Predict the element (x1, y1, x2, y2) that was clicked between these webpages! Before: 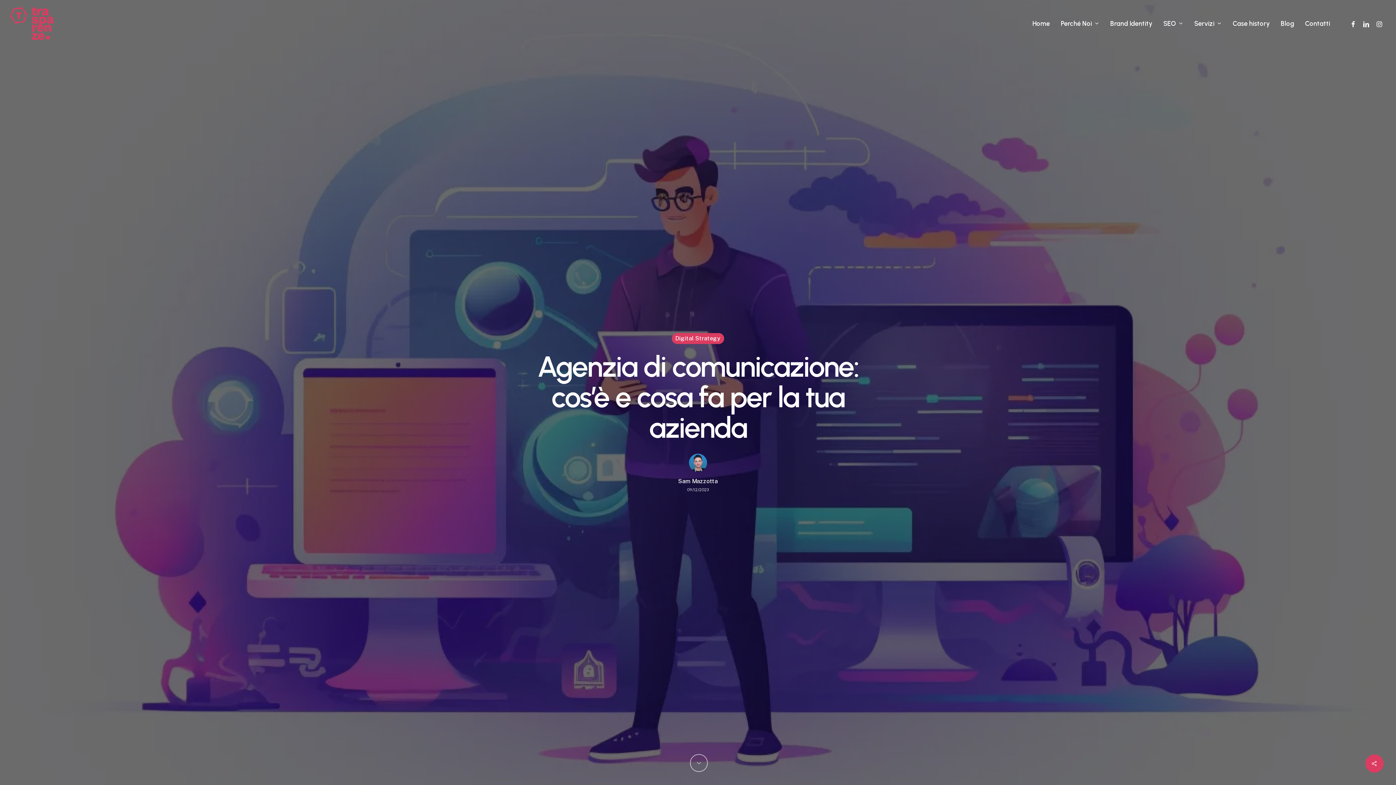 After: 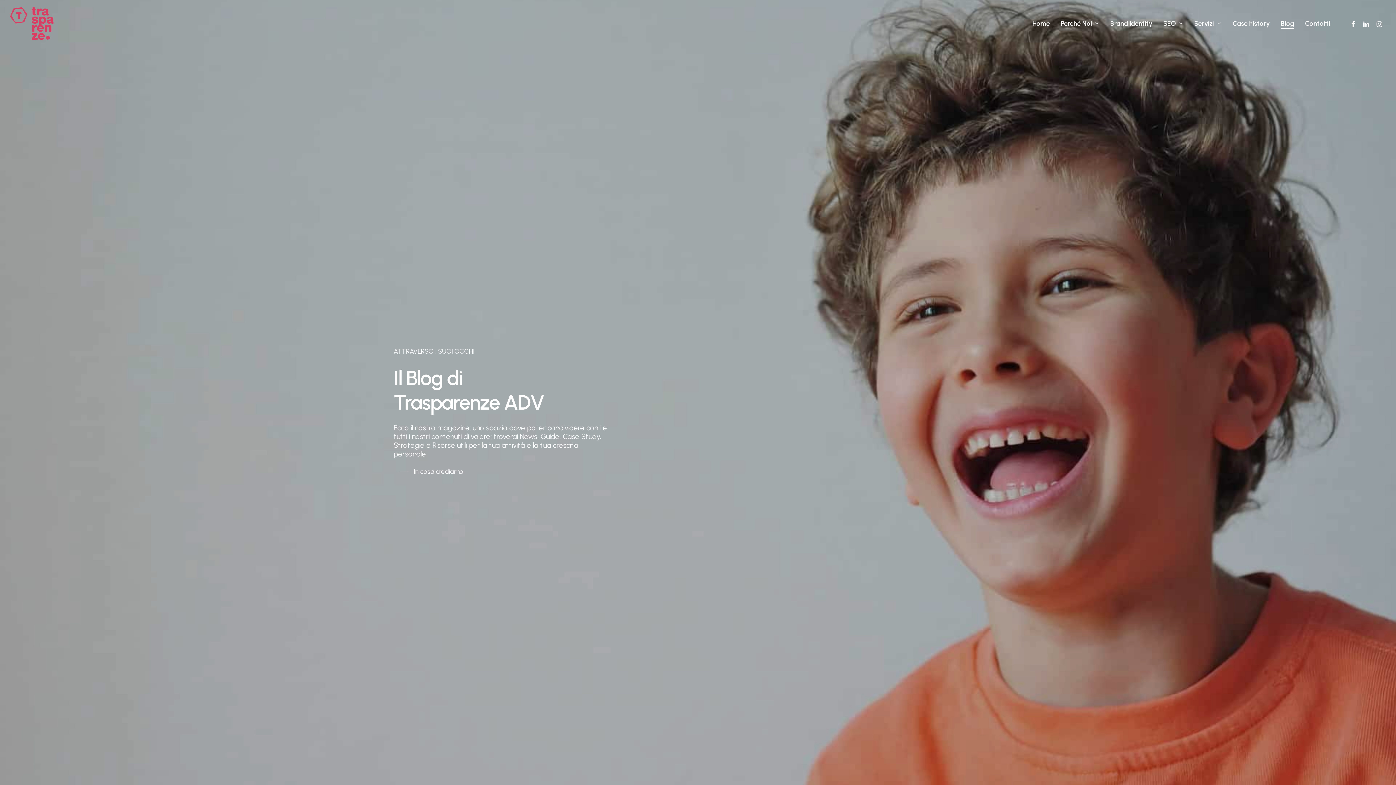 Action: label: Blog bbox: (1281, 19, 1294, 27)